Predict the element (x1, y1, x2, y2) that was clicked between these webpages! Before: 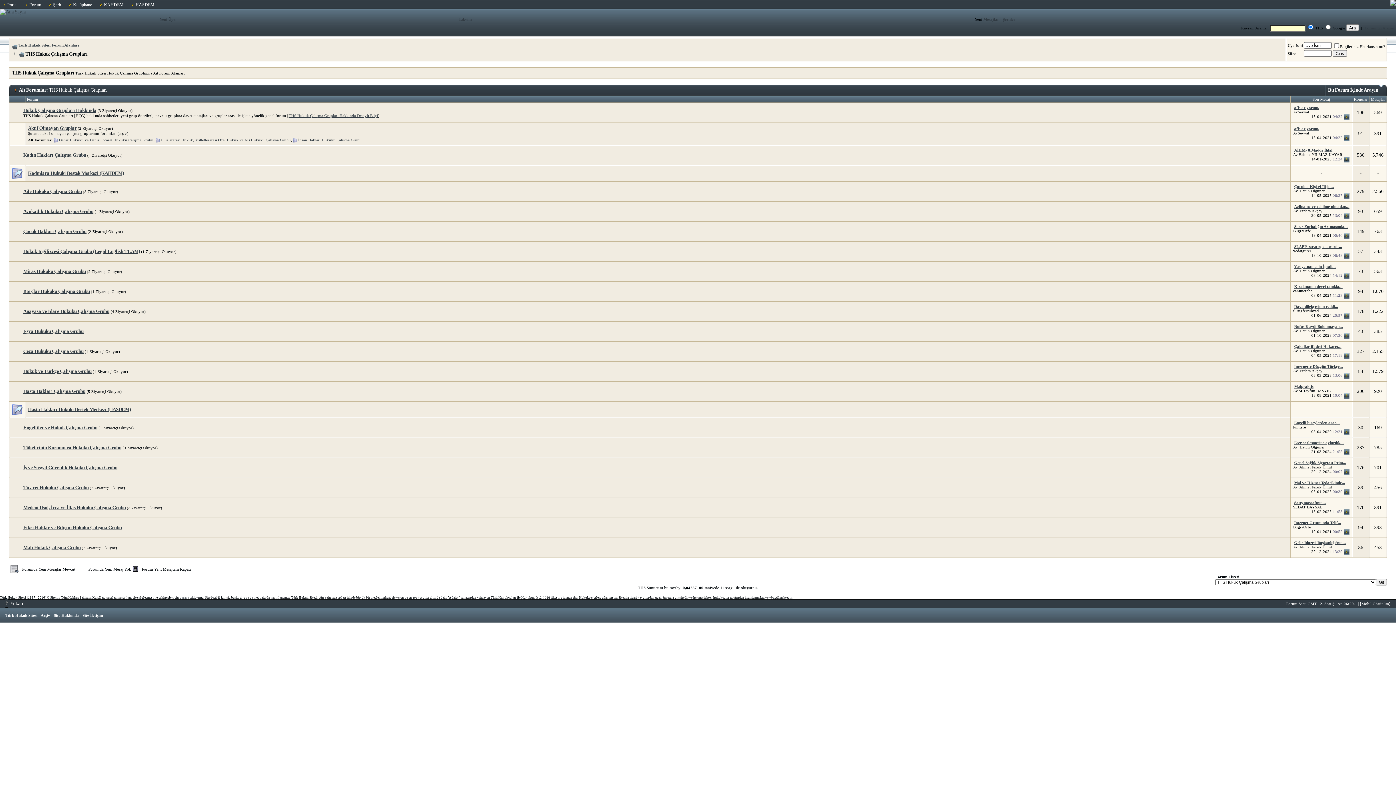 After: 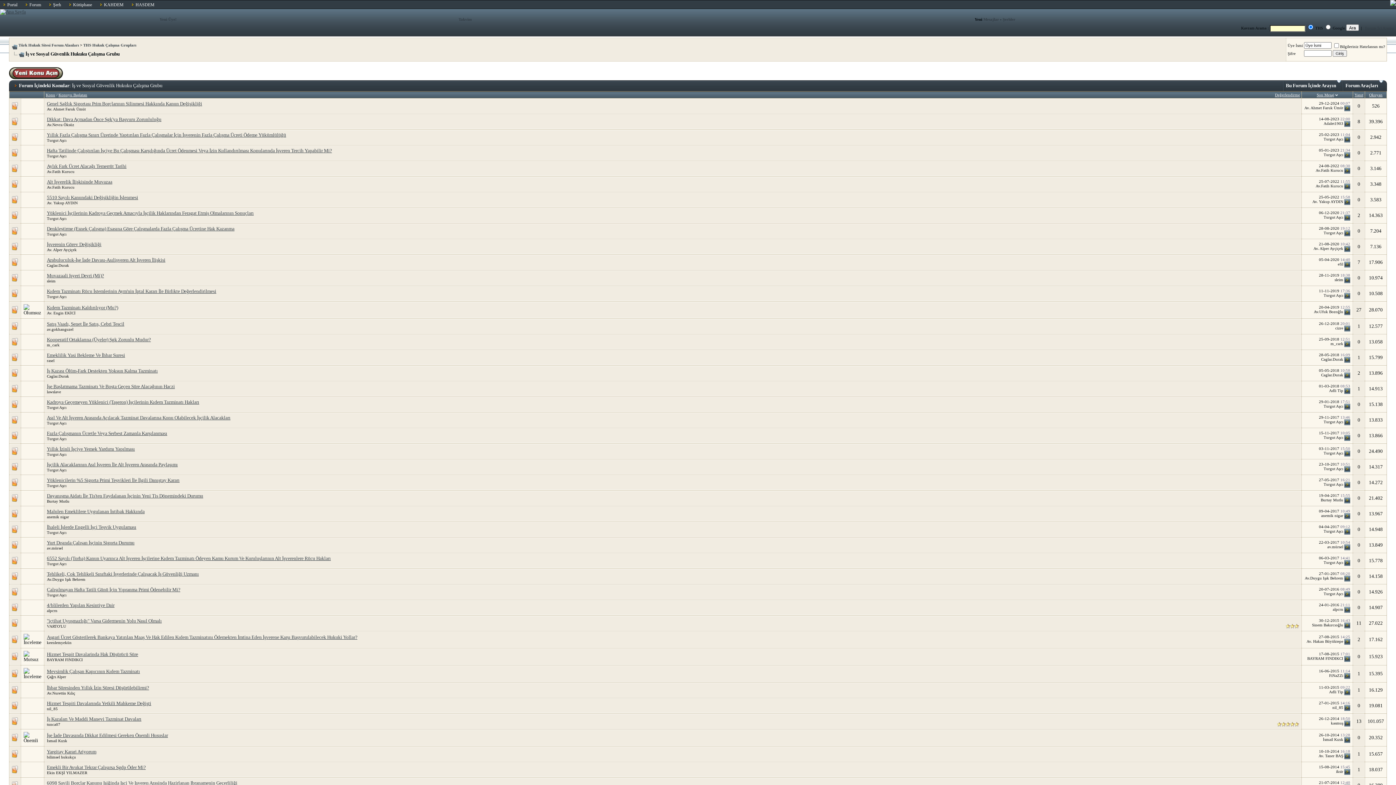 Action: bbox: (23, 465, 117, 470) label: İş ve Sosyal Güvenlik Hukuku Çalışma Grubu